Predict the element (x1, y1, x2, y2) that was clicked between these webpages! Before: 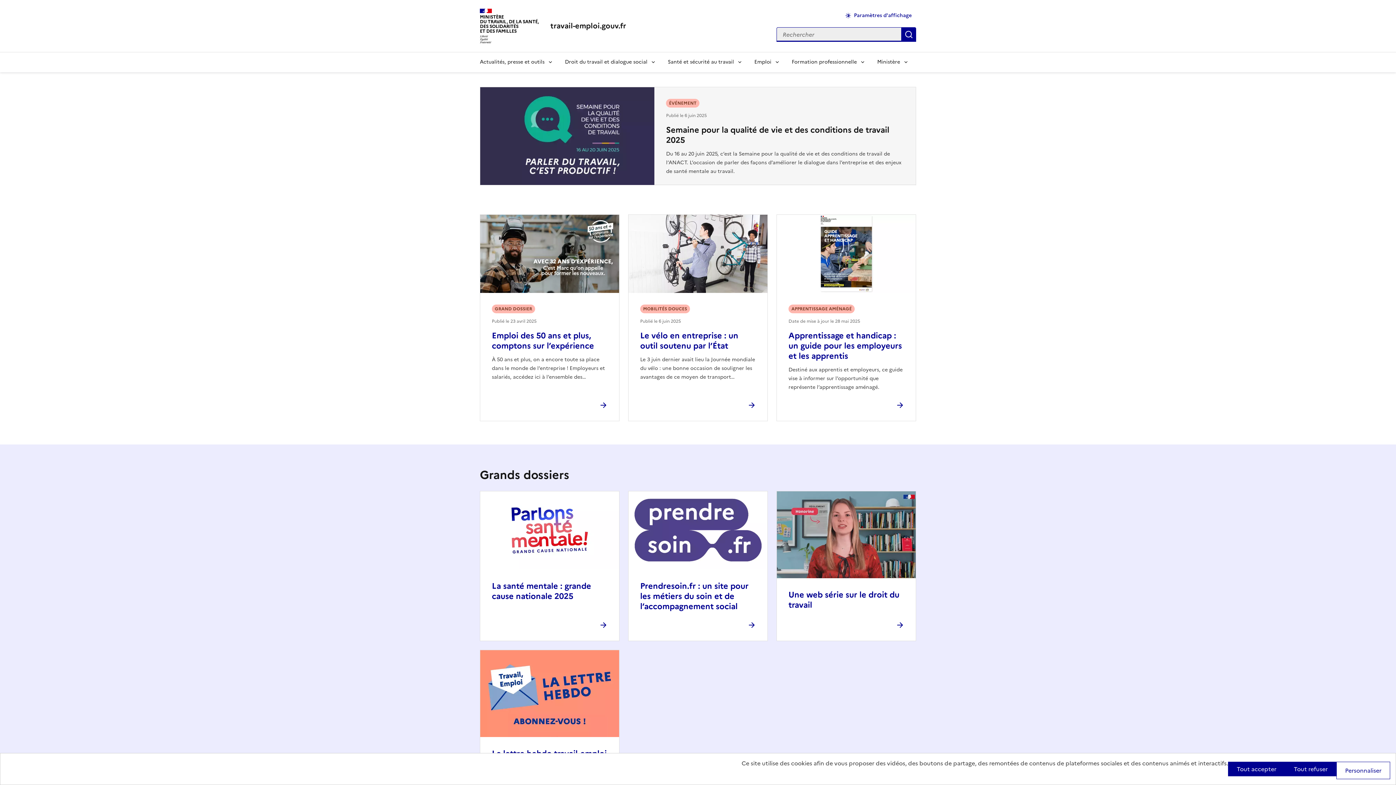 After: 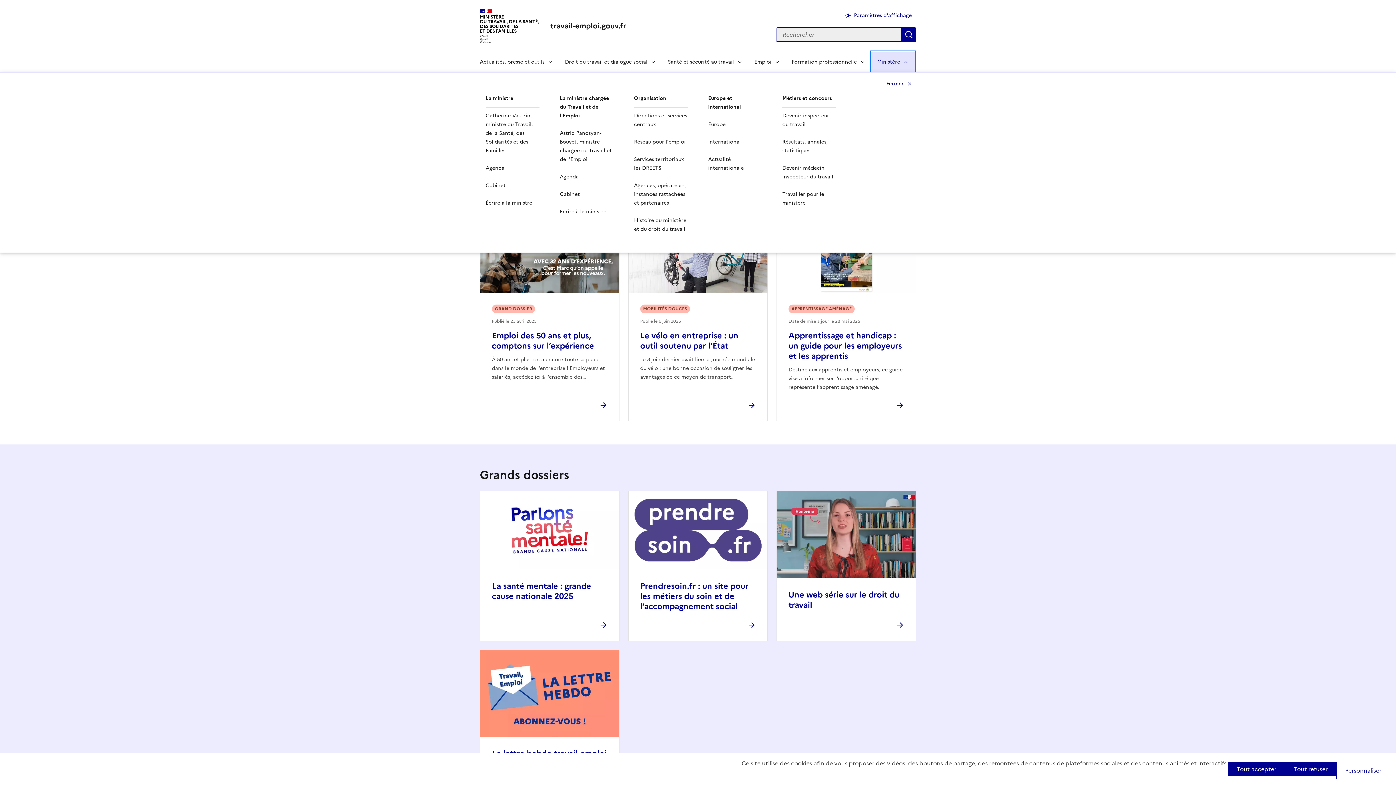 Action: label: Ministère bbox: (871, 51, 914, 72)